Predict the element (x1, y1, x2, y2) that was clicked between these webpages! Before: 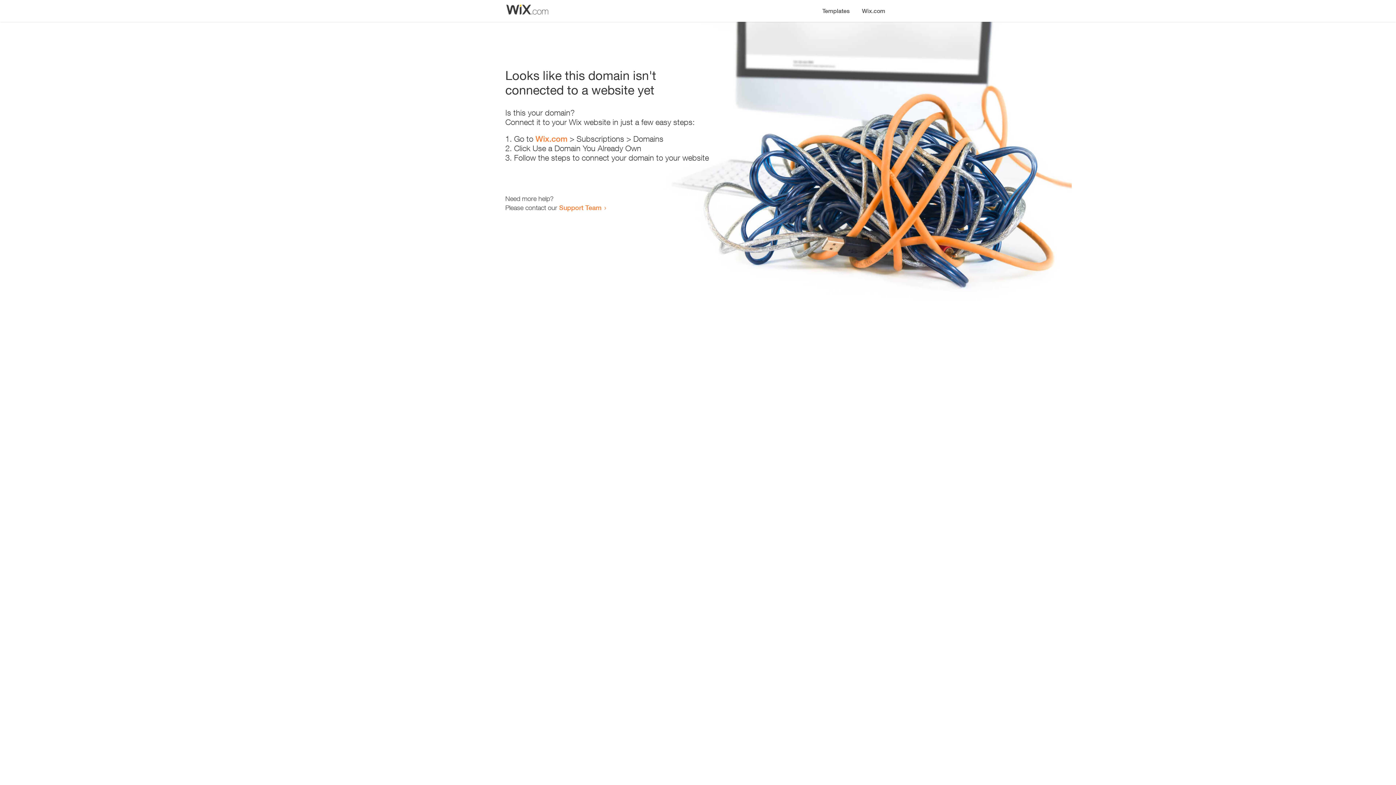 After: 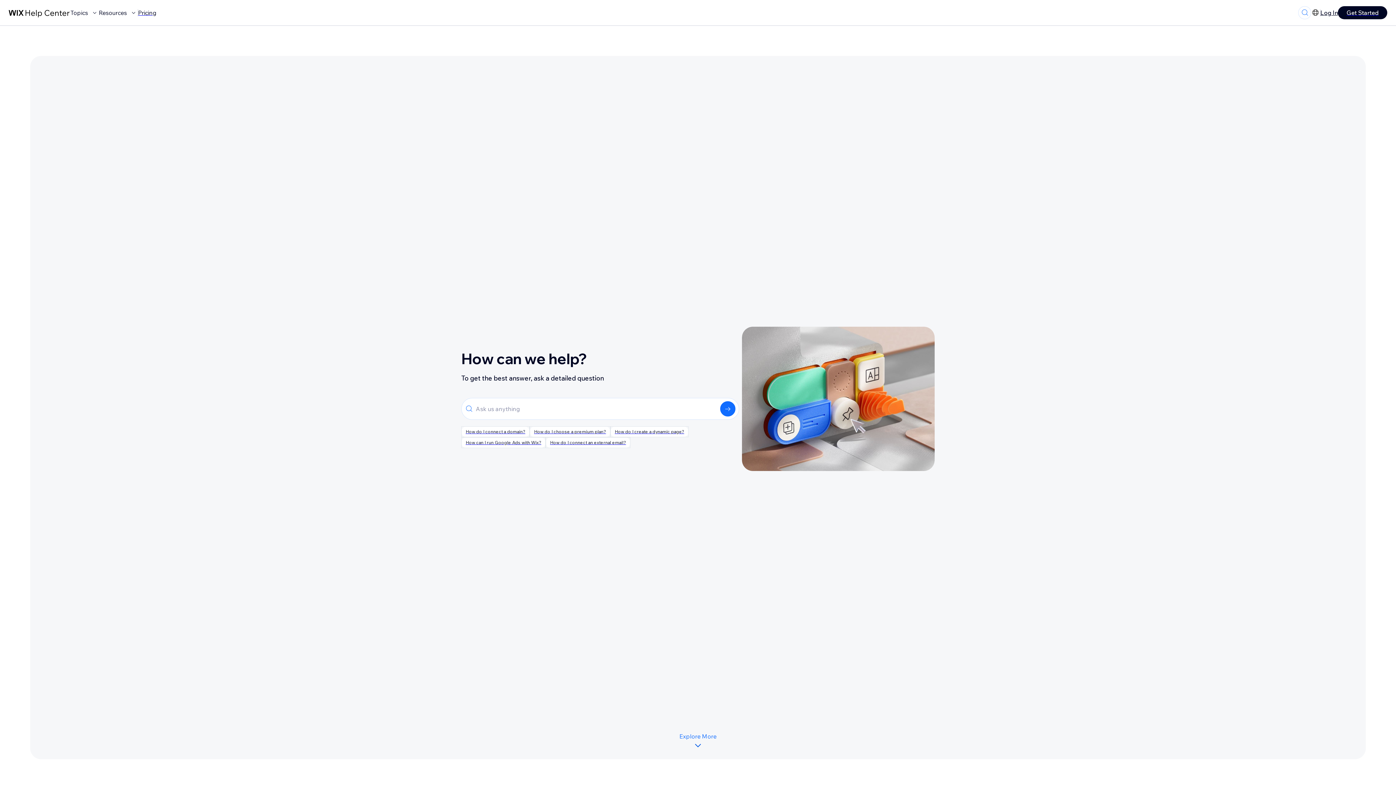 Action: label: Support Team bbox: (559, 203, 601, 211)